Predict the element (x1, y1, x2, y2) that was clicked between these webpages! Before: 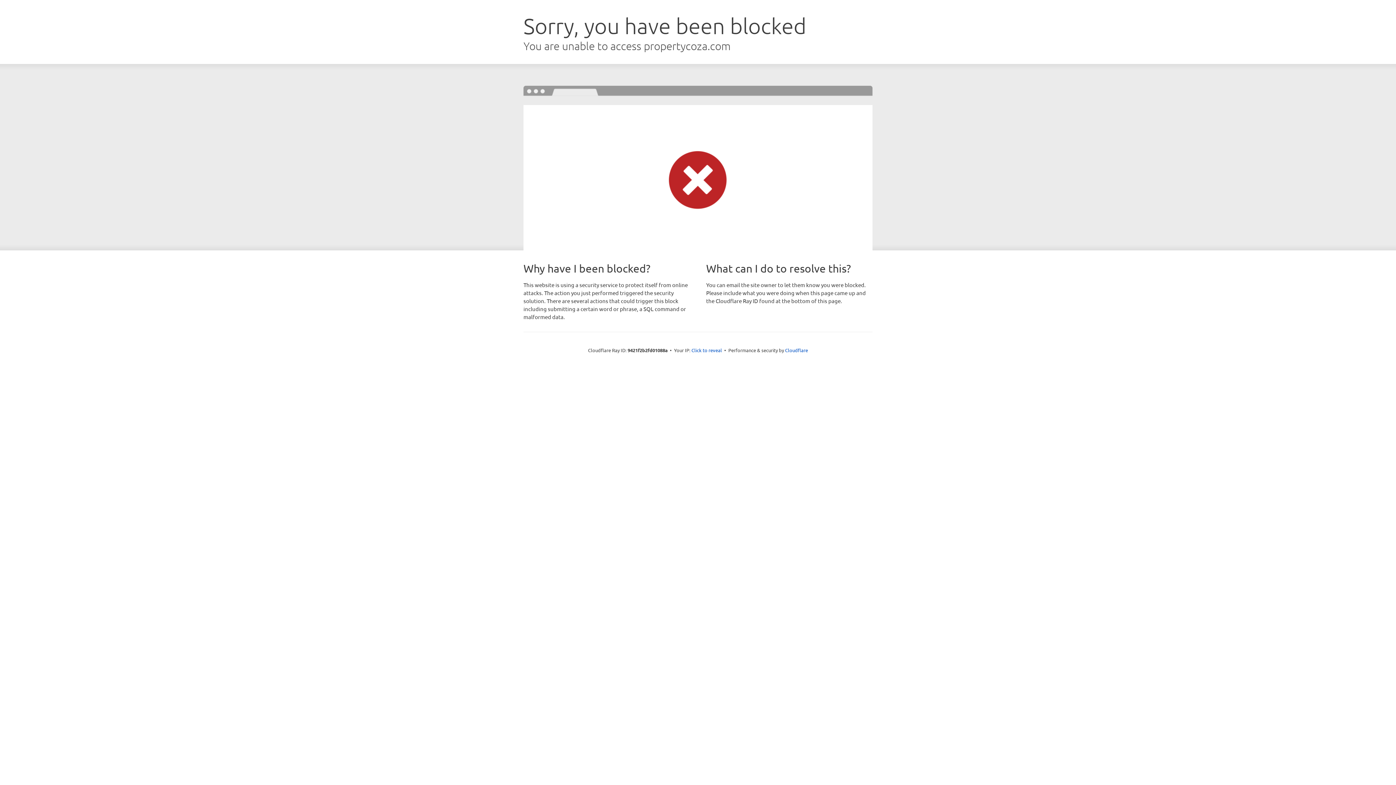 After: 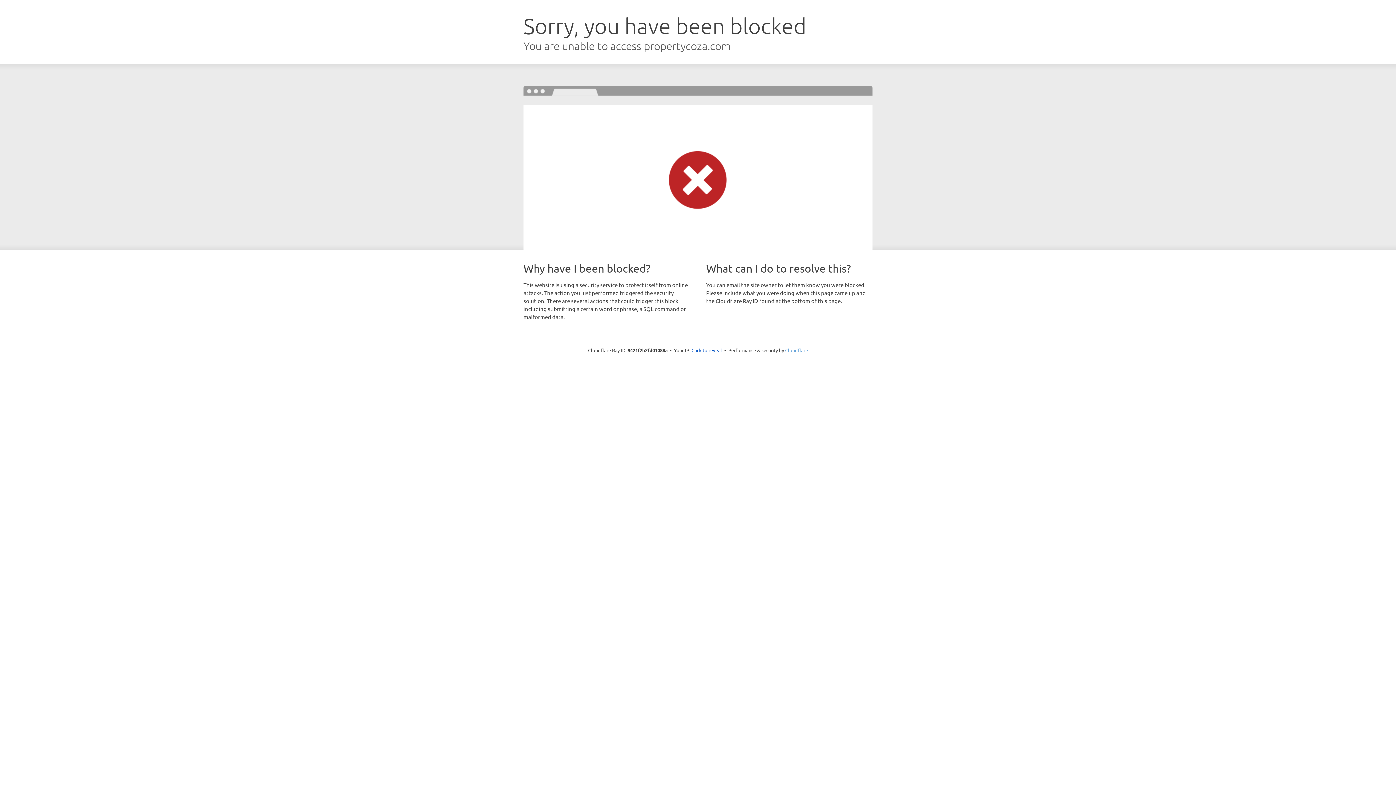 Action: bbox: (785, 347, 808, 353) label: Cloudflare